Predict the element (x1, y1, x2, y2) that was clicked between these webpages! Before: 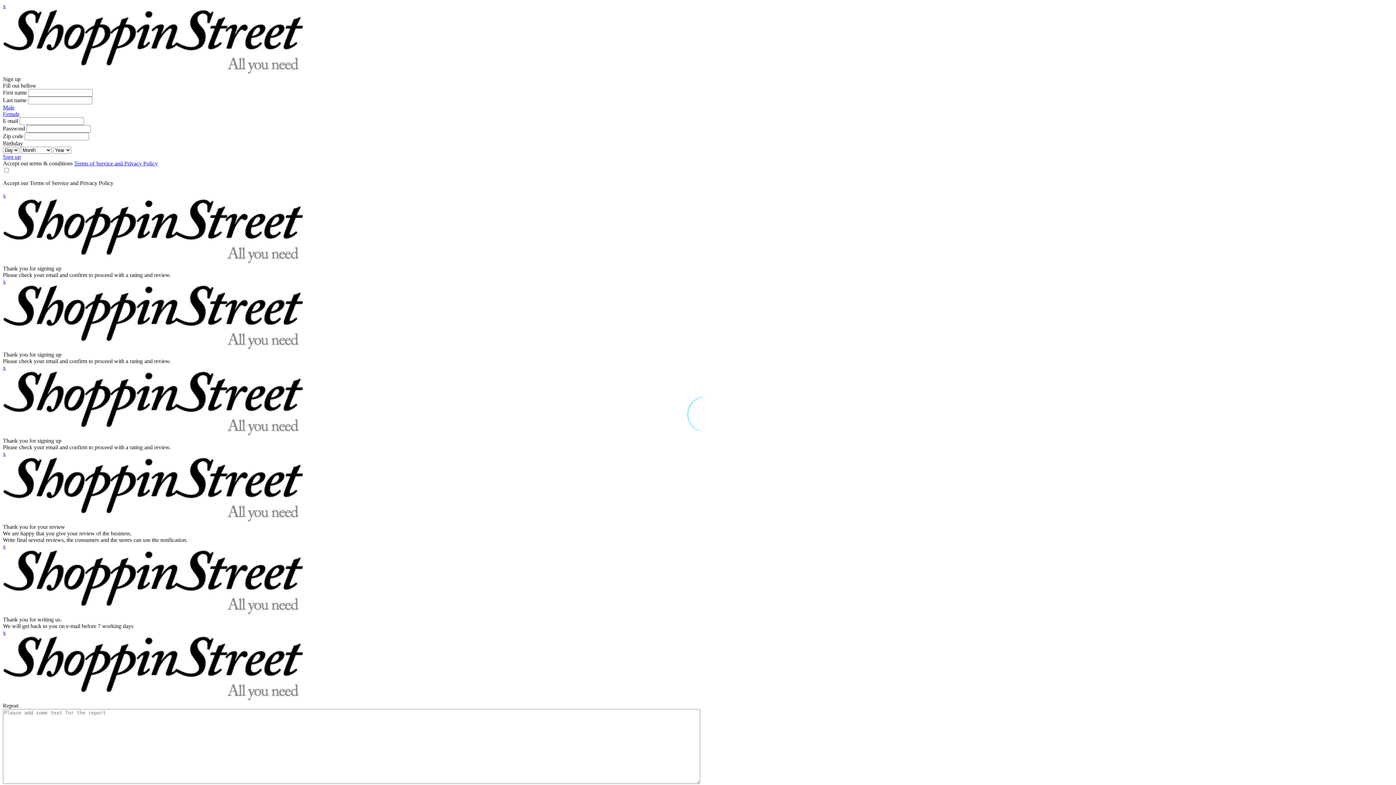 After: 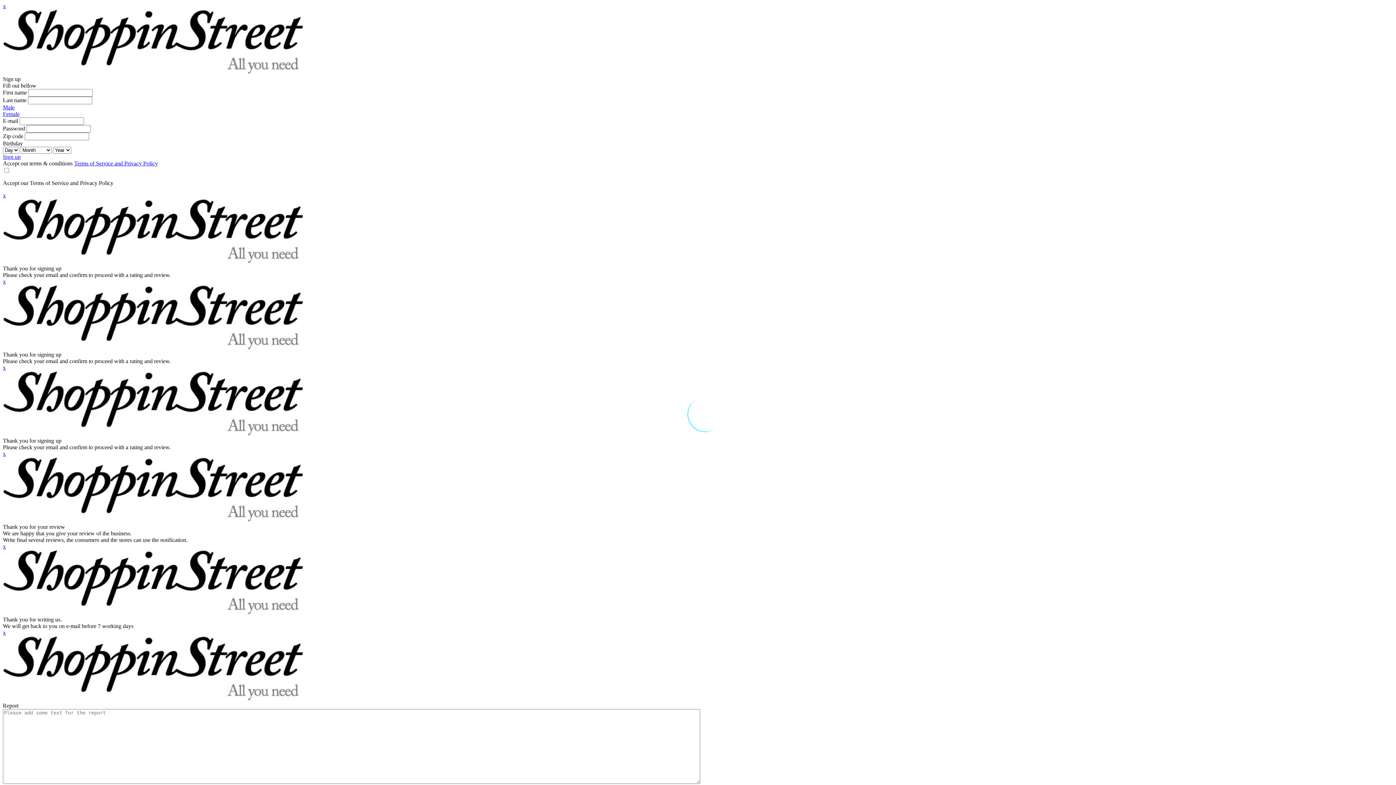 Action: label: Female bbox: (2, 110, 19, 117)